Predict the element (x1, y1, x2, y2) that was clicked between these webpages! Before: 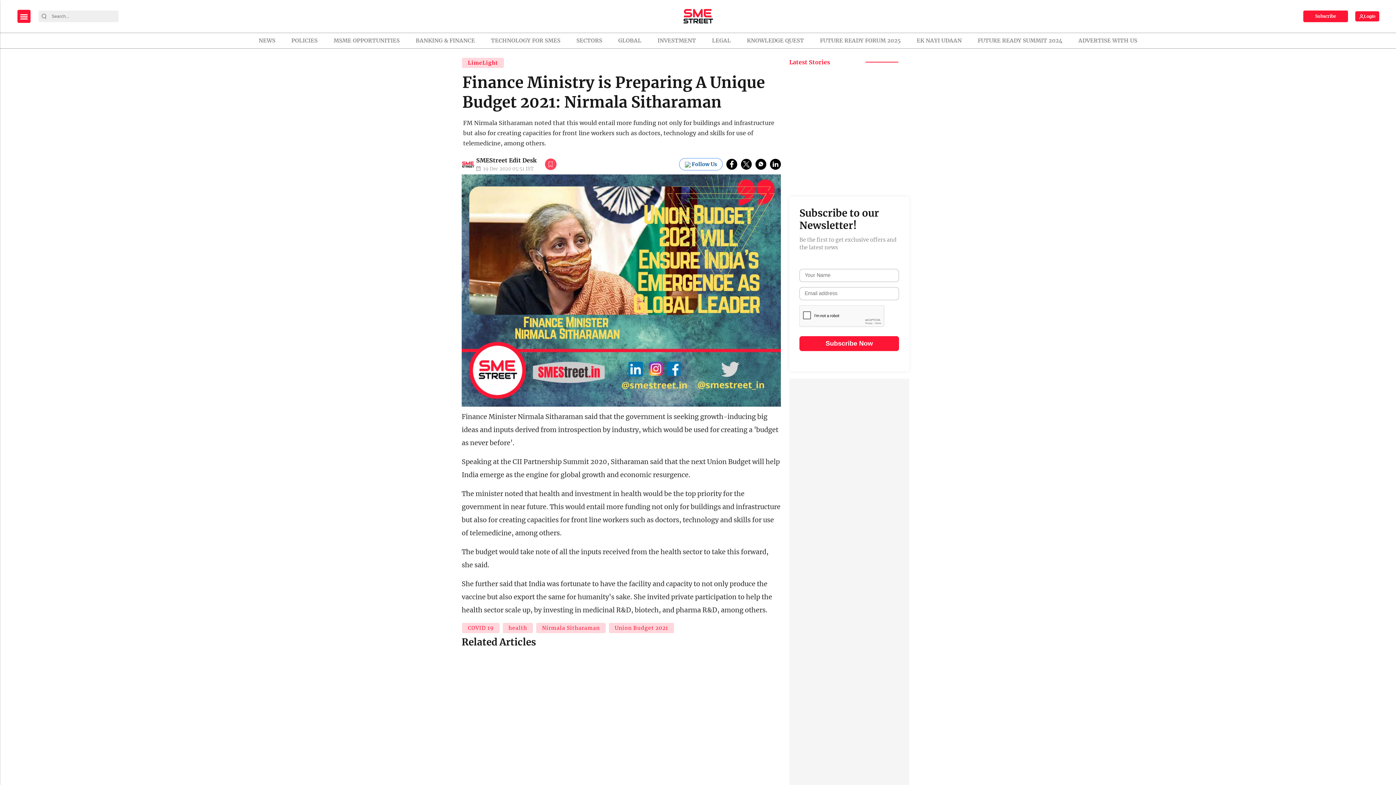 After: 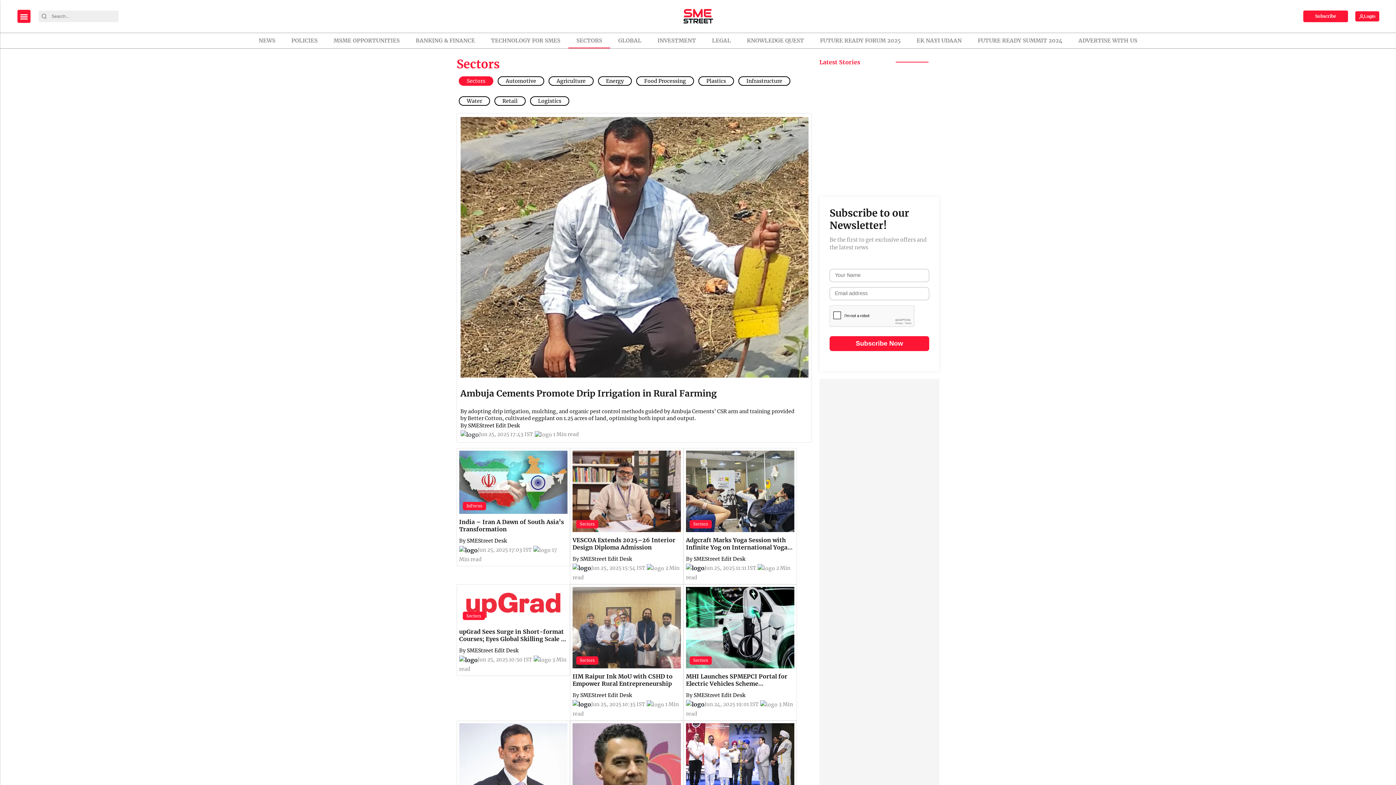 Action: bbox: (571, 33, 607, 48) label: SECTORS